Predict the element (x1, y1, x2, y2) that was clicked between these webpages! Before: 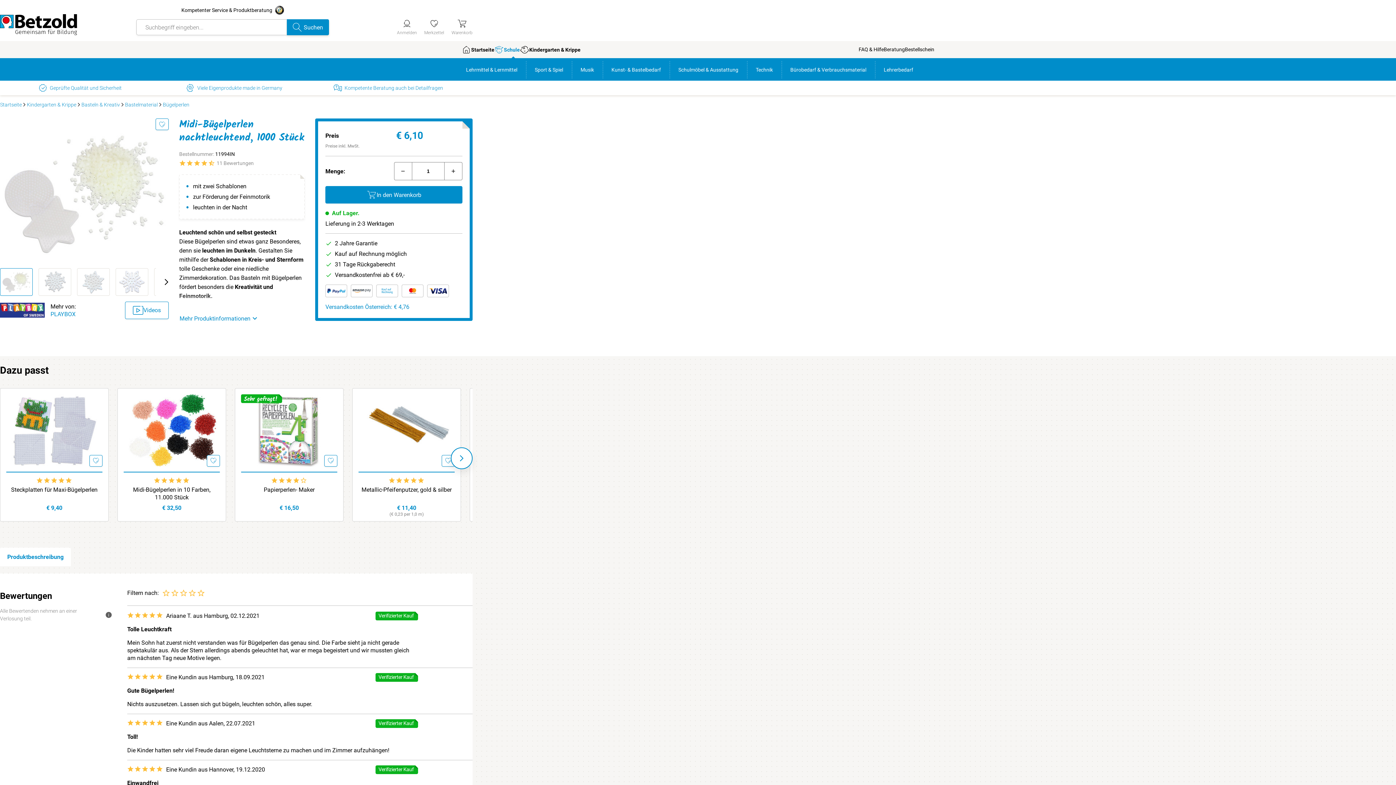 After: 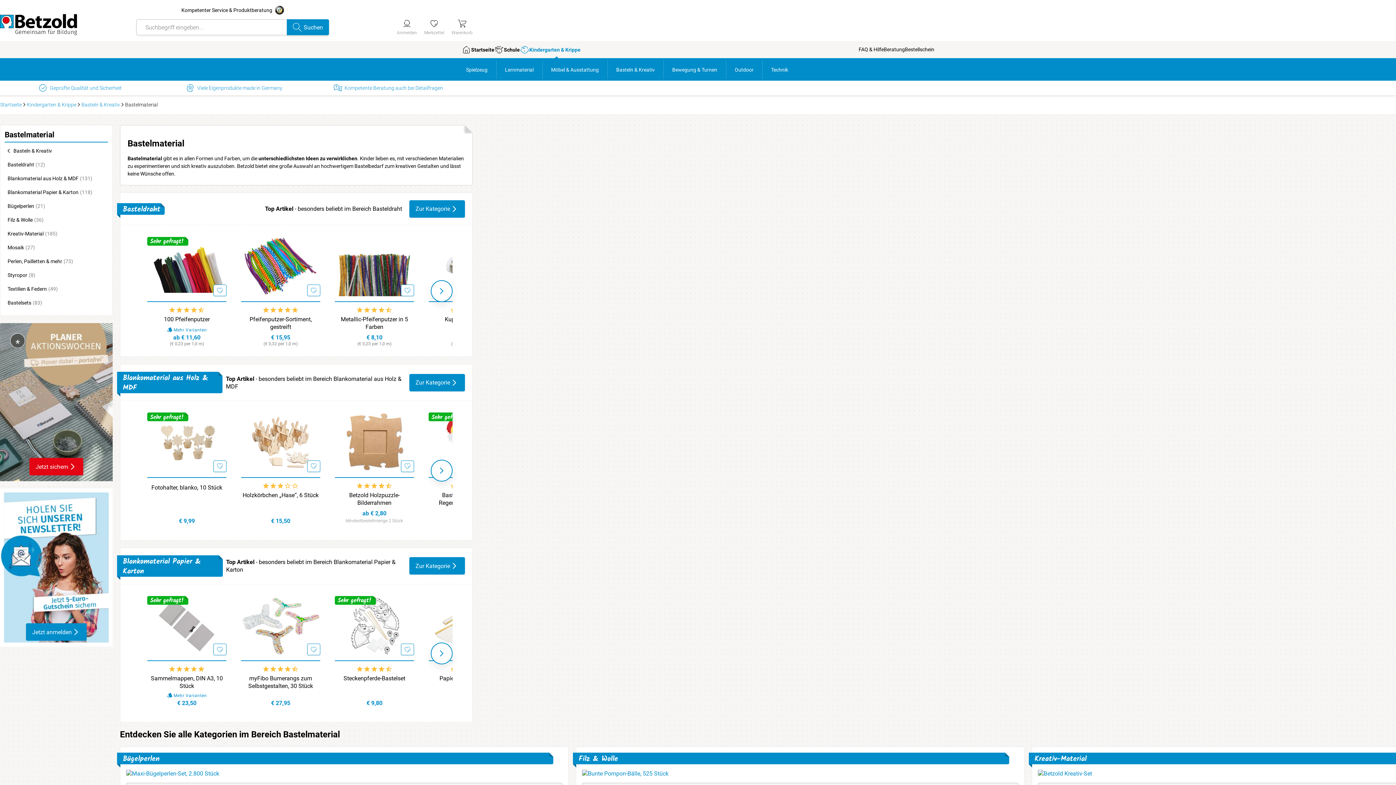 Action: label: Bastelmaterial bbox: (125, 102, 157, 107)